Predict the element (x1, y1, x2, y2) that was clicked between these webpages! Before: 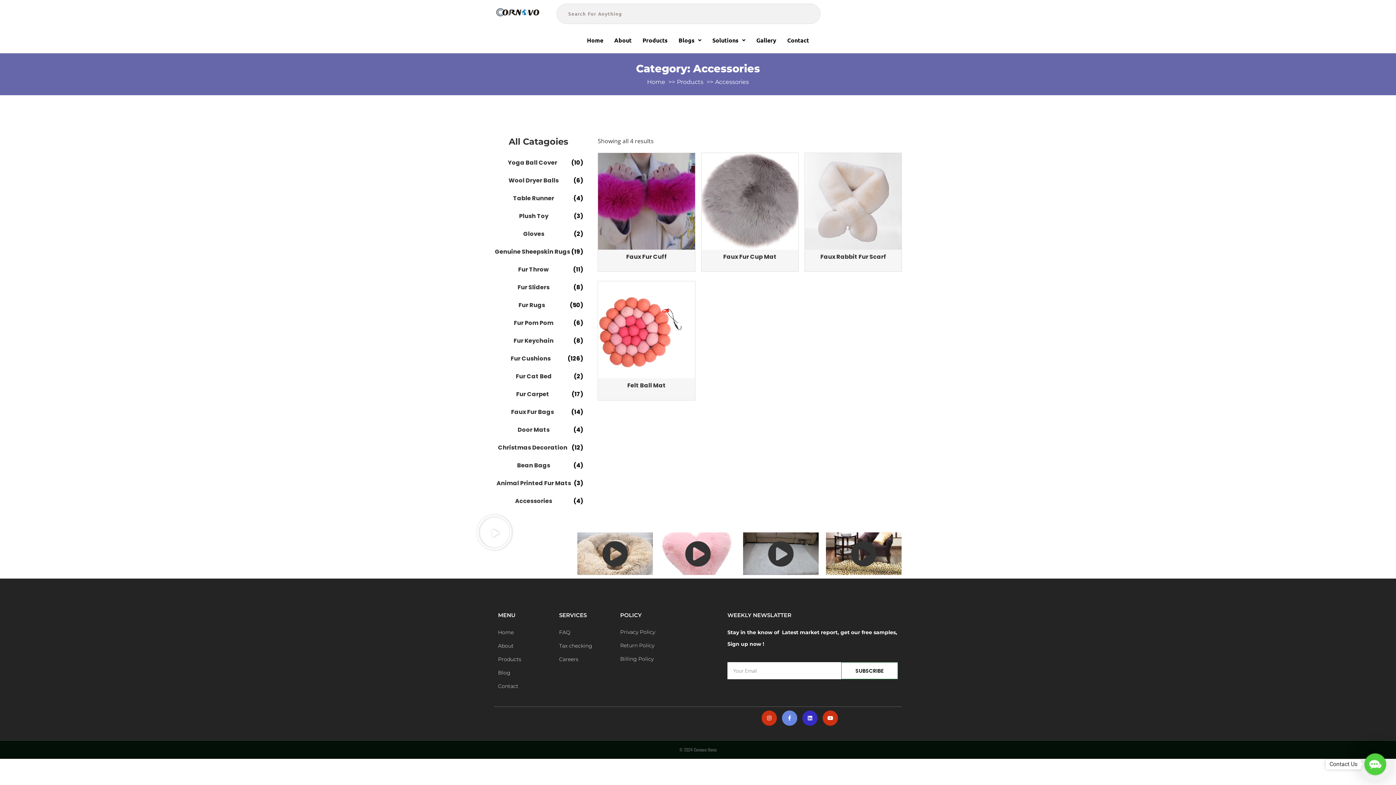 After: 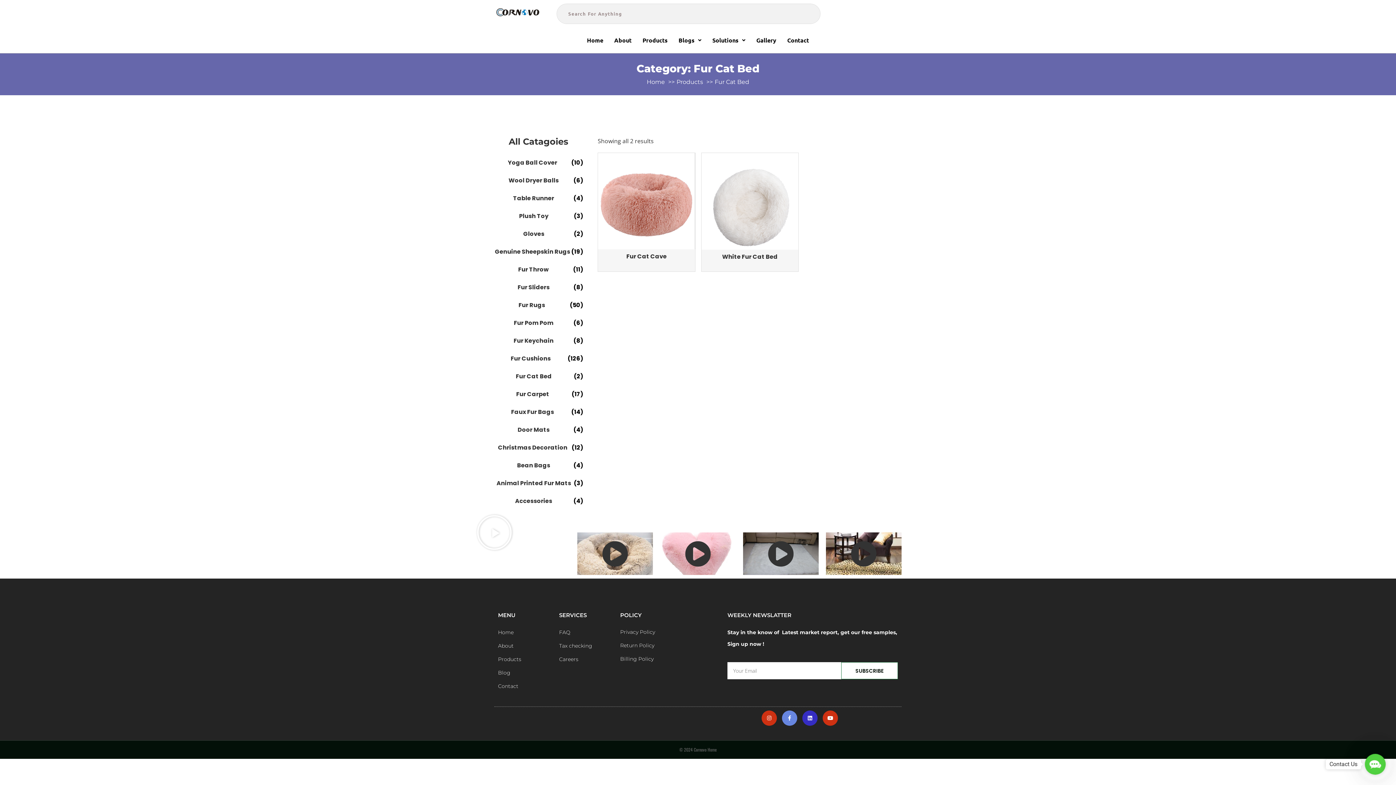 Action: label: Fur Cat Bed
(2) bbox: (494, 369, 583, 384)